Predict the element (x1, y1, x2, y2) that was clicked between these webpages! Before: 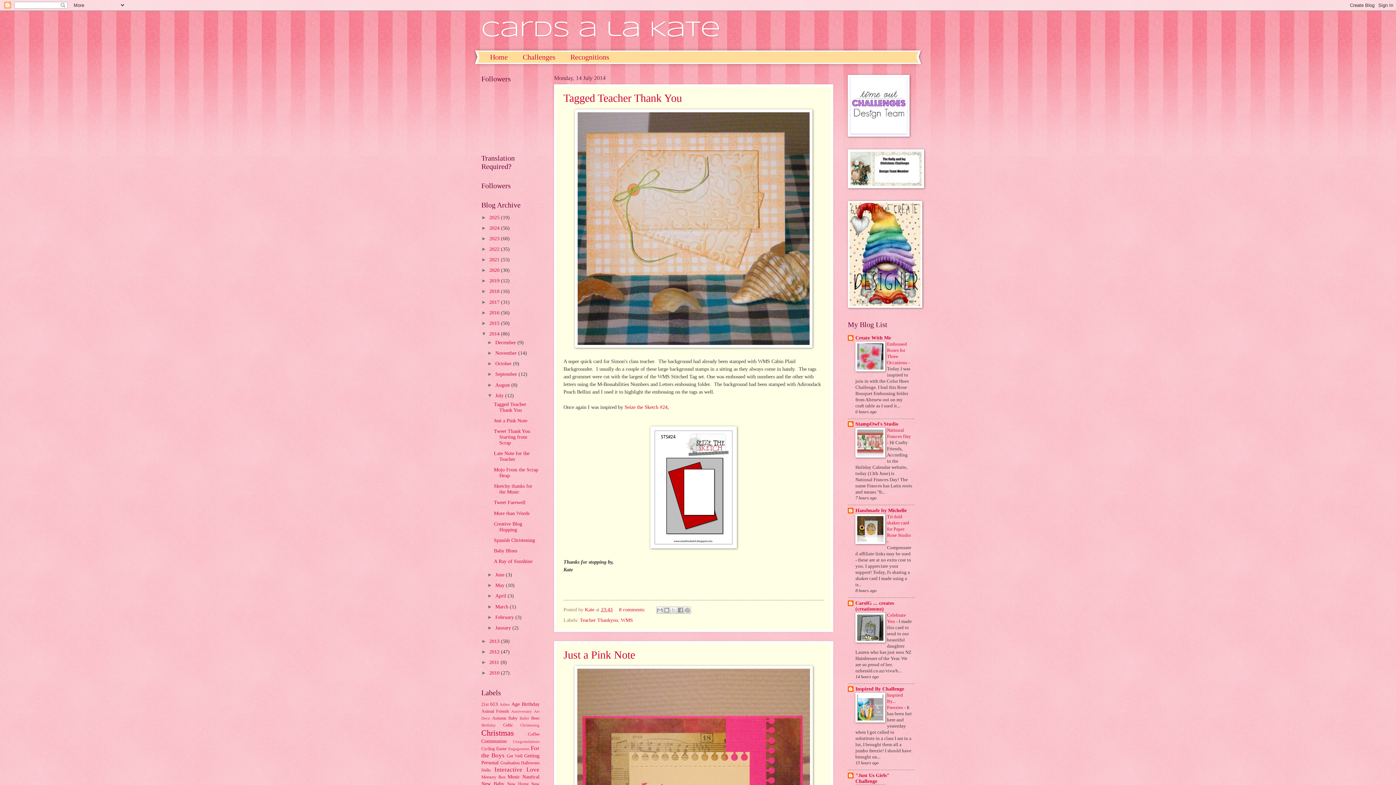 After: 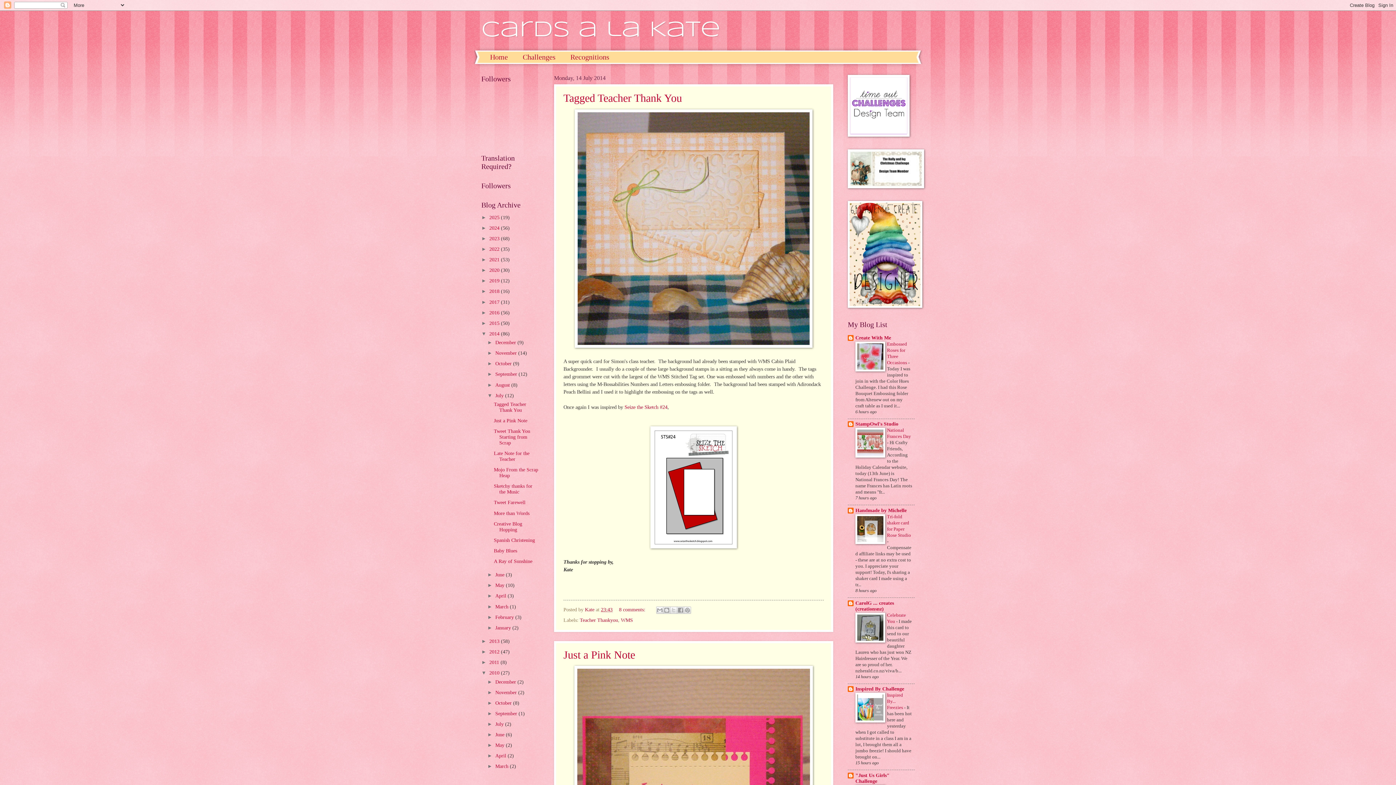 Action: bbox: (481, 670, 489, 676) label: ►  